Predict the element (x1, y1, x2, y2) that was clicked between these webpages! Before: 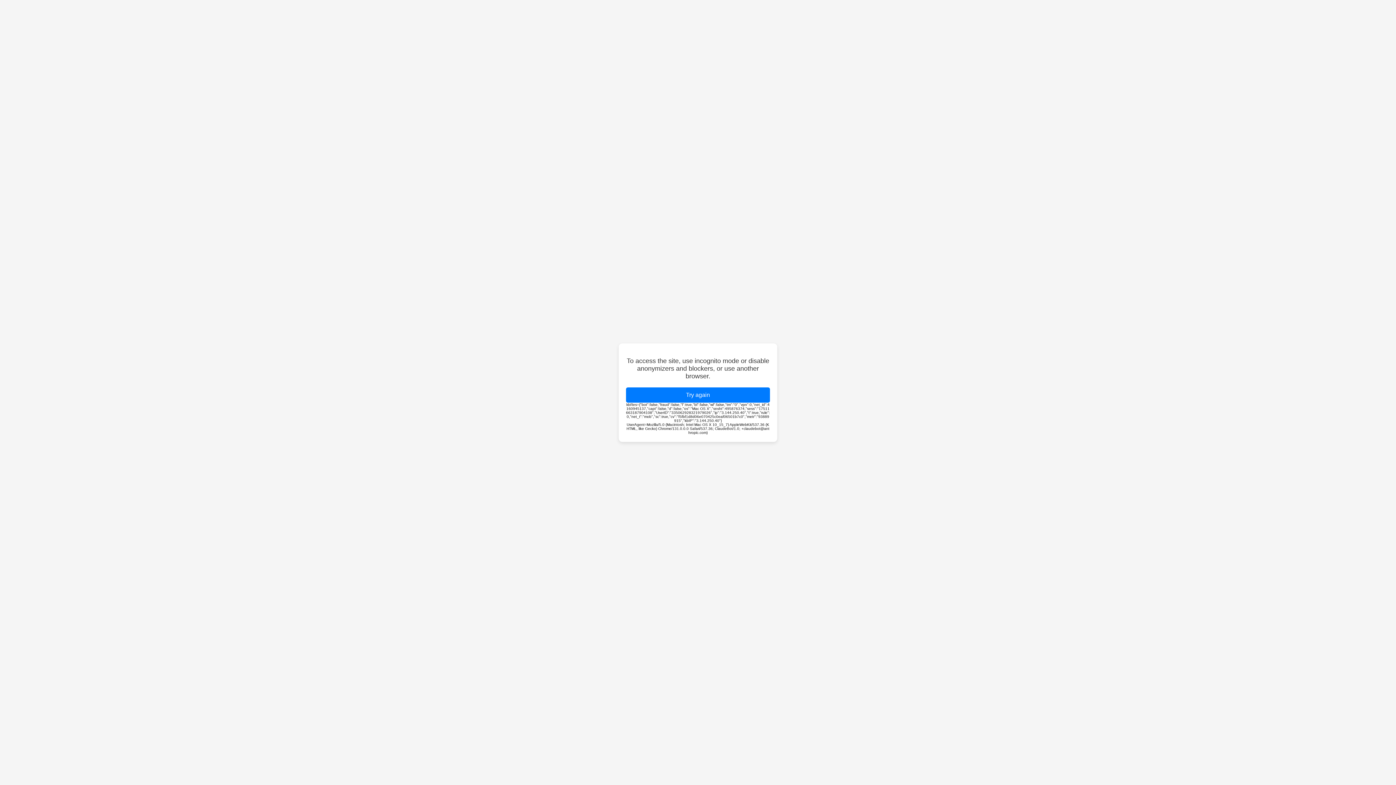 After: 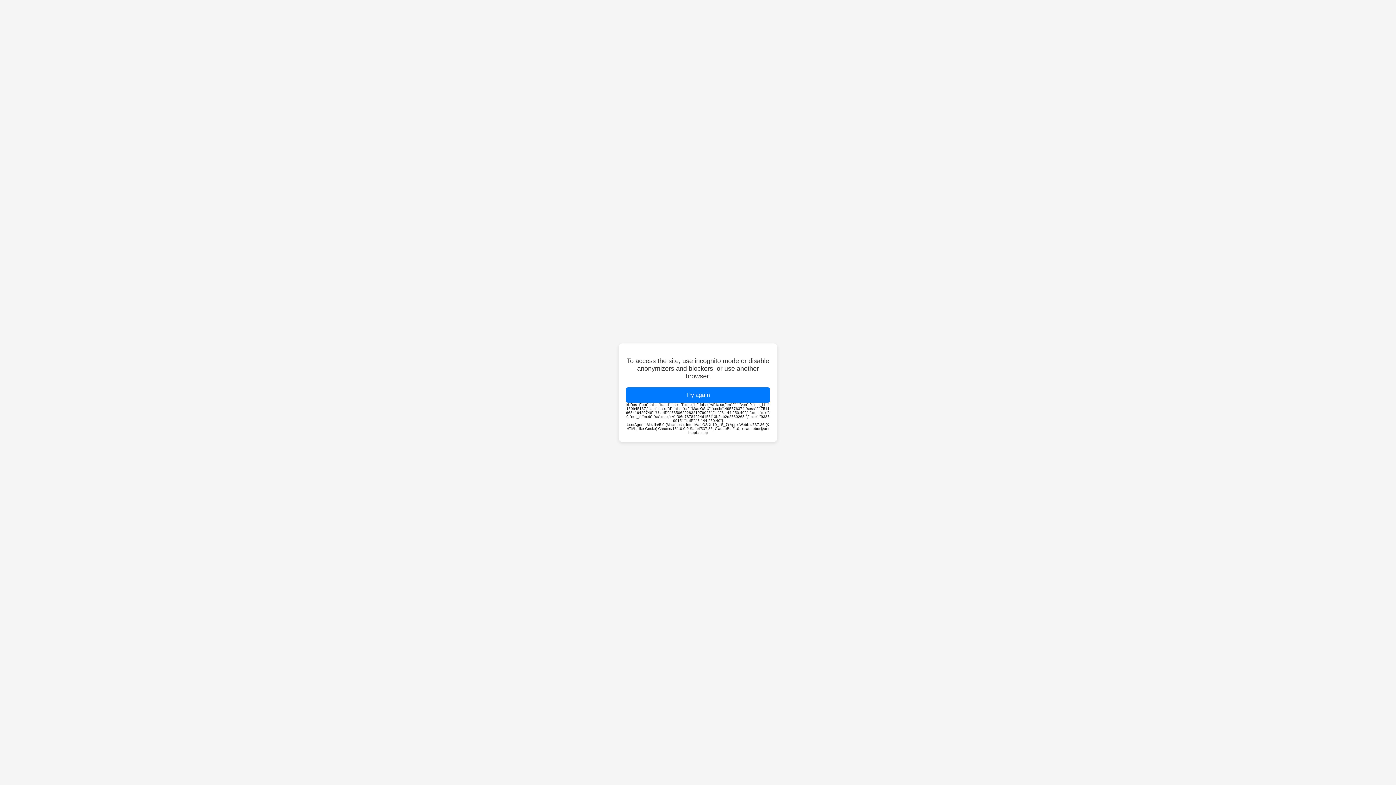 Action: label: Try again bbox: (626, 387, 770, 402)